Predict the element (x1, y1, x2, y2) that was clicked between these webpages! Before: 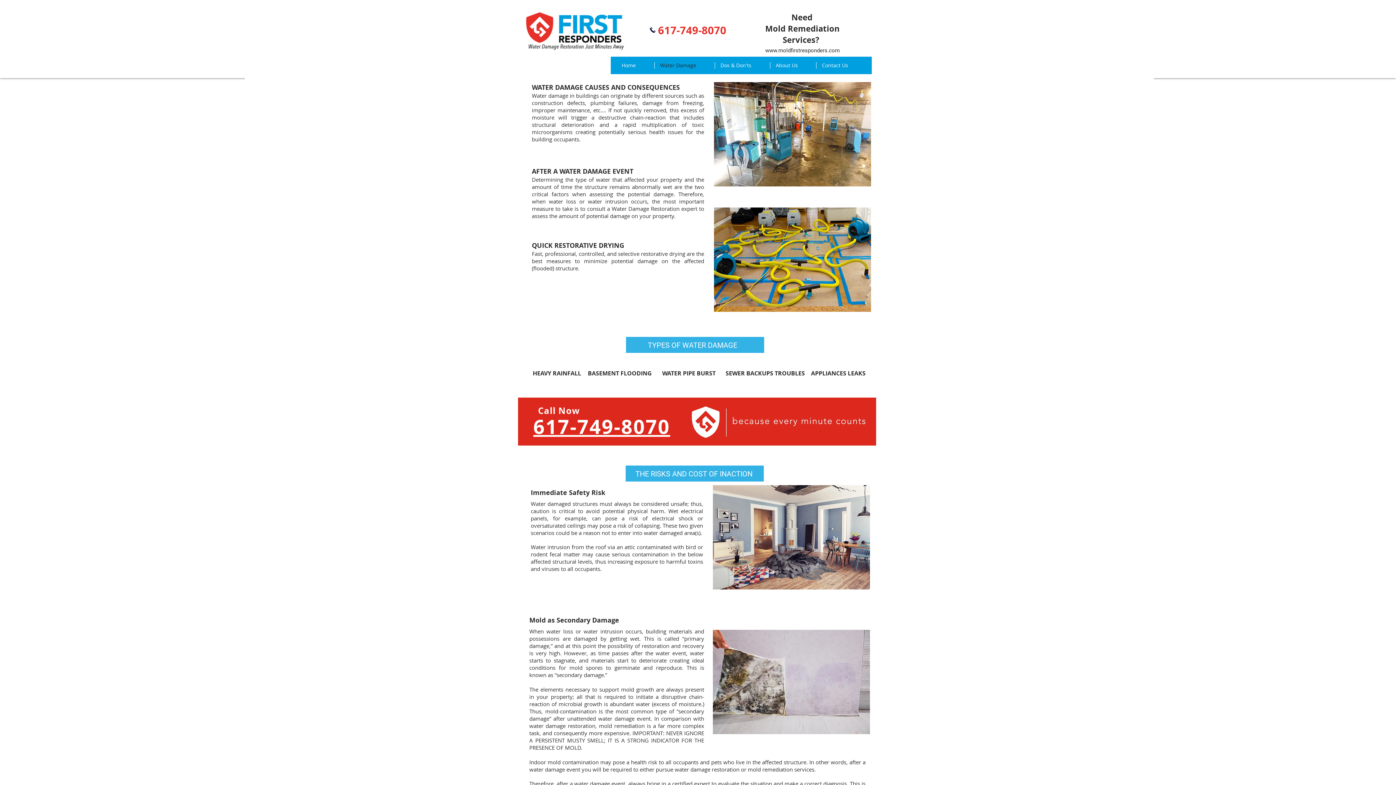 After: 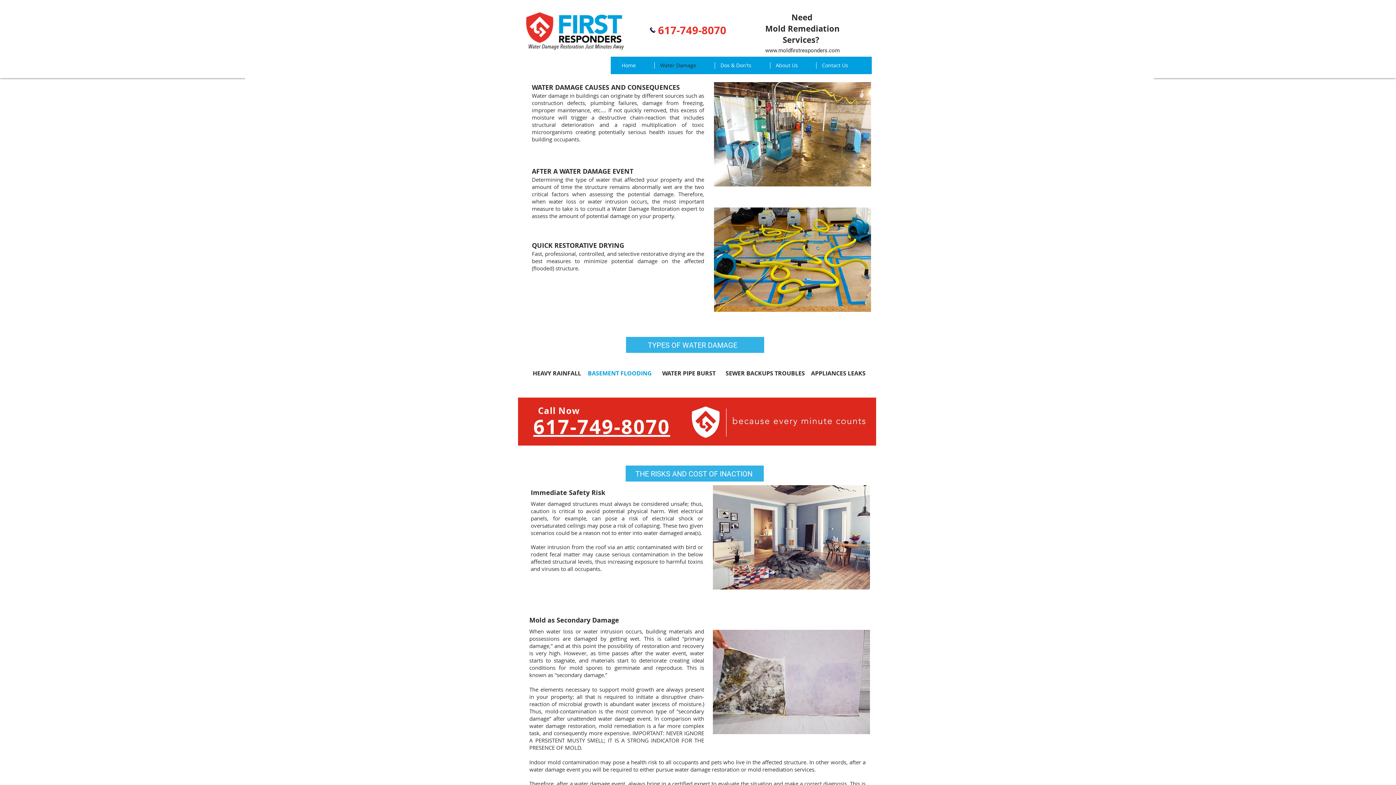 Action: label: BASEMENT FLOODING bbox: (582, 366, 657, 380)